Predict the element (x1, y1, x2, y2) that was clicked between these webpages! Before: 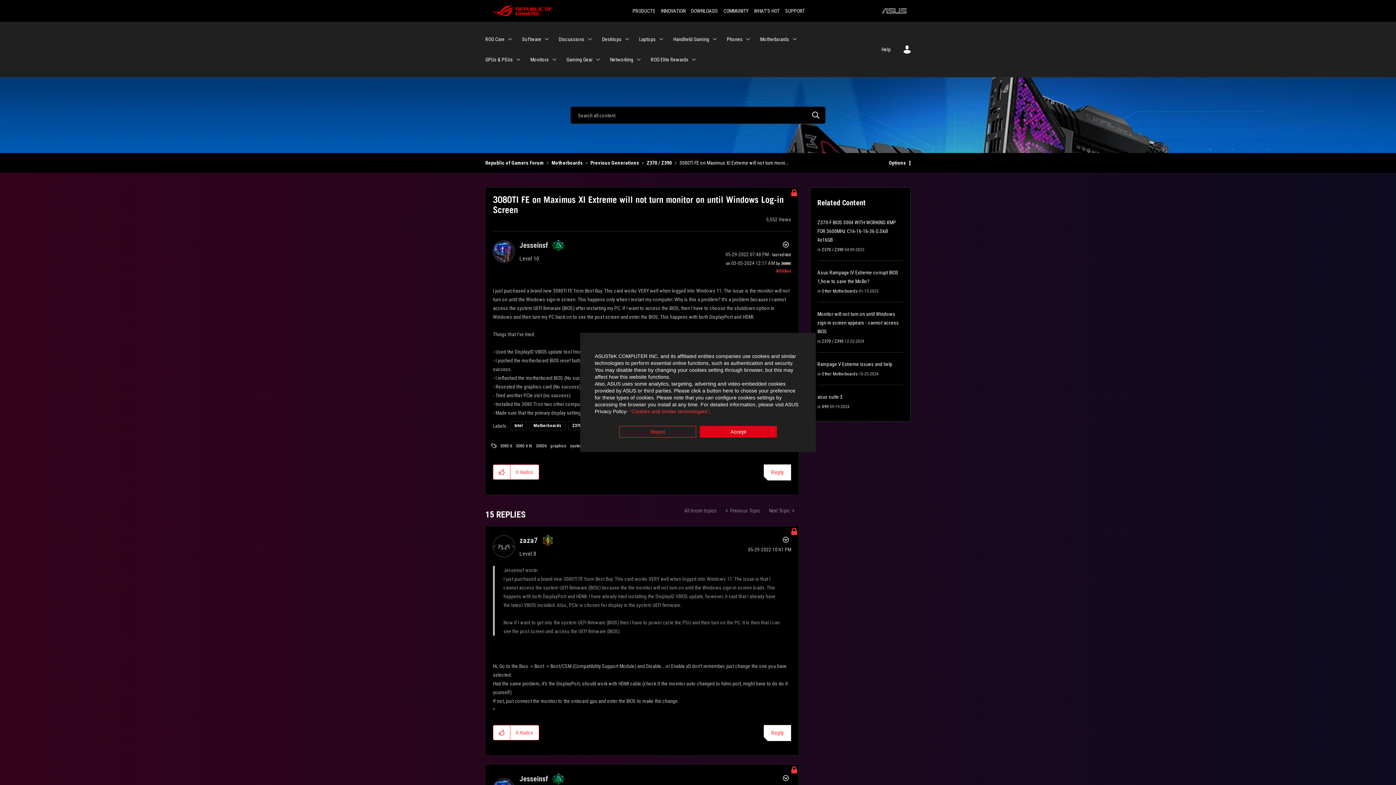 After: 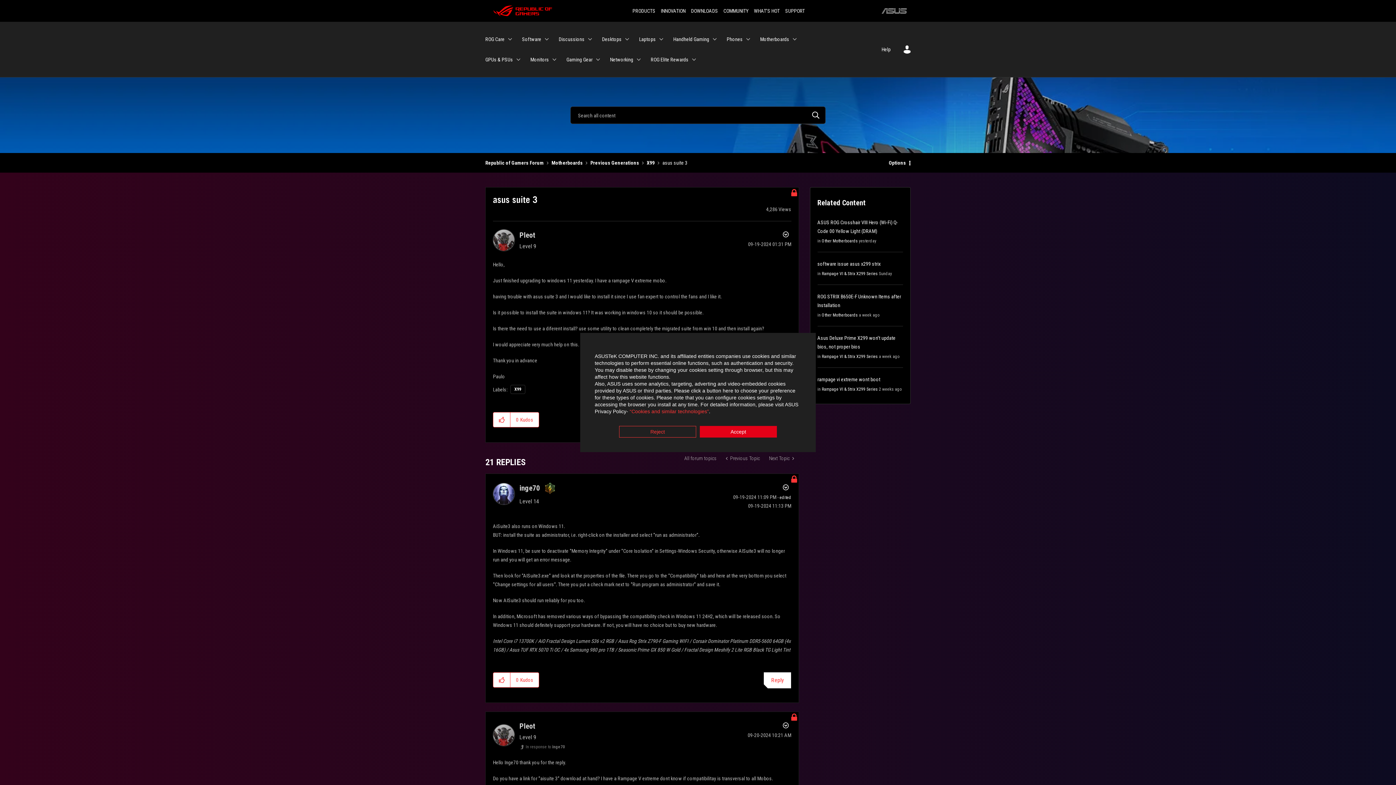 Action: bbox: (817, 394, 842, 400) label: asus suite 3